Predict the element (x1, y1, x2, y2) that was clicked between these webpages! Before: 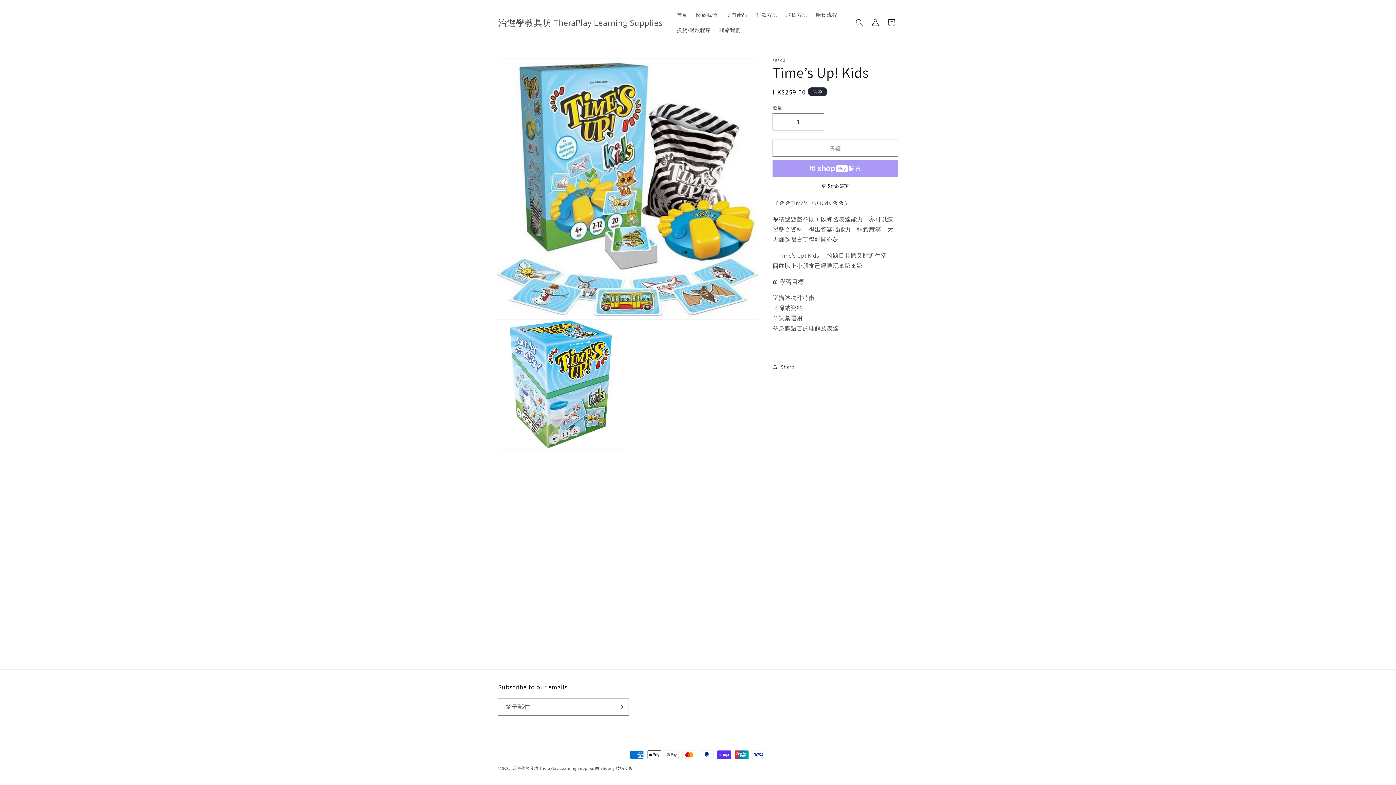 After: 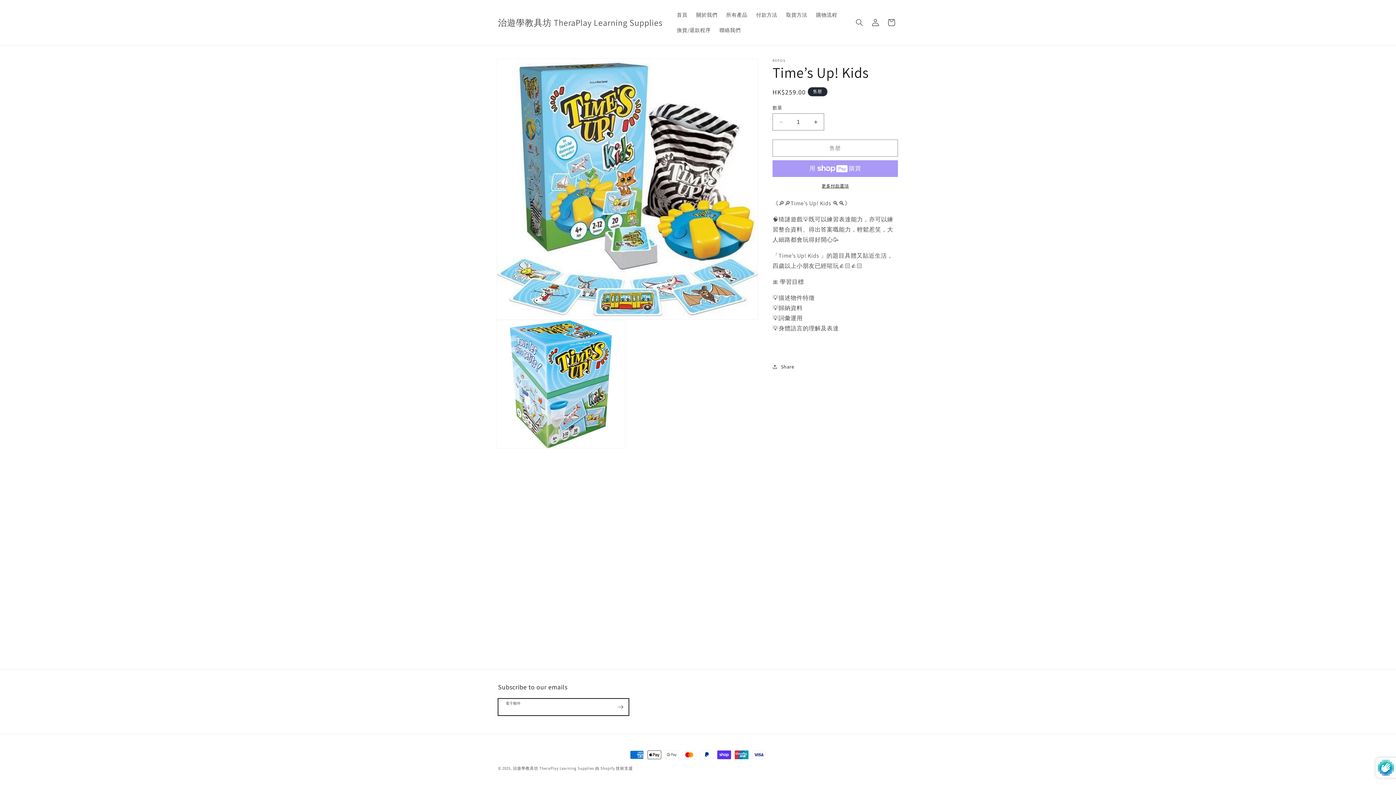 Action: label: 訂閱 bbox: (612, 698, 628, 716)